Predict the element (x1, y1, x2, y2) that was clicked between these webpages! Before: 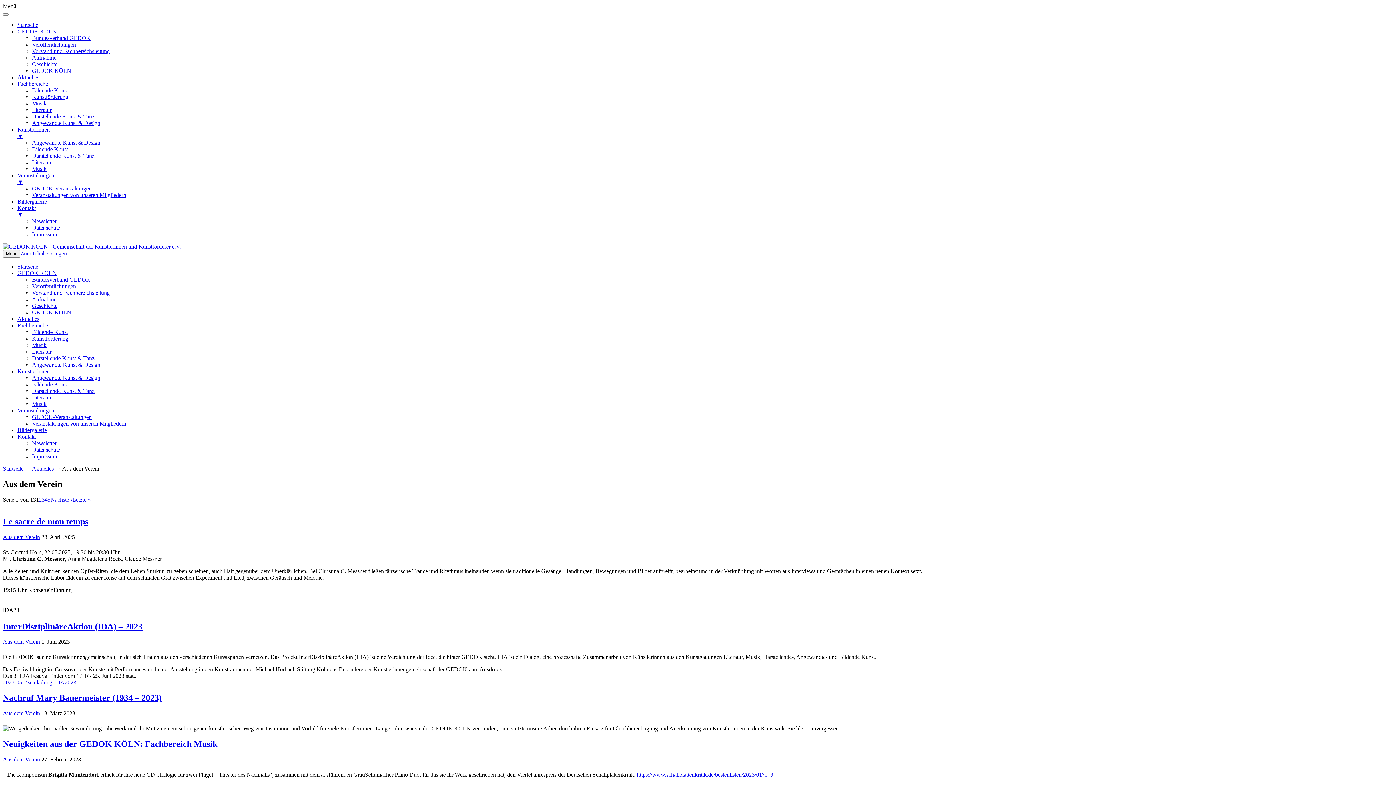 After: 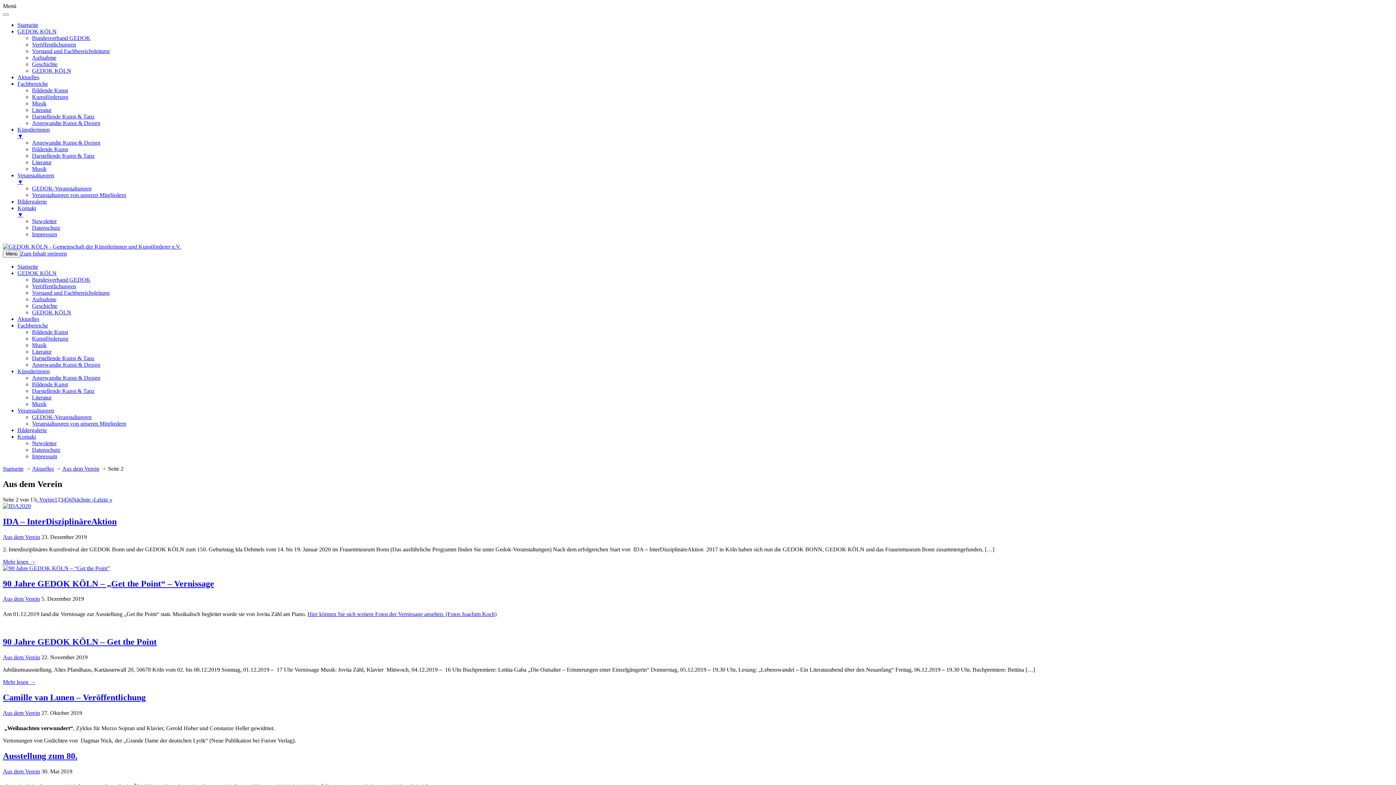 Action: bbox: (50, 496, 72, 502) label: Nächste ›